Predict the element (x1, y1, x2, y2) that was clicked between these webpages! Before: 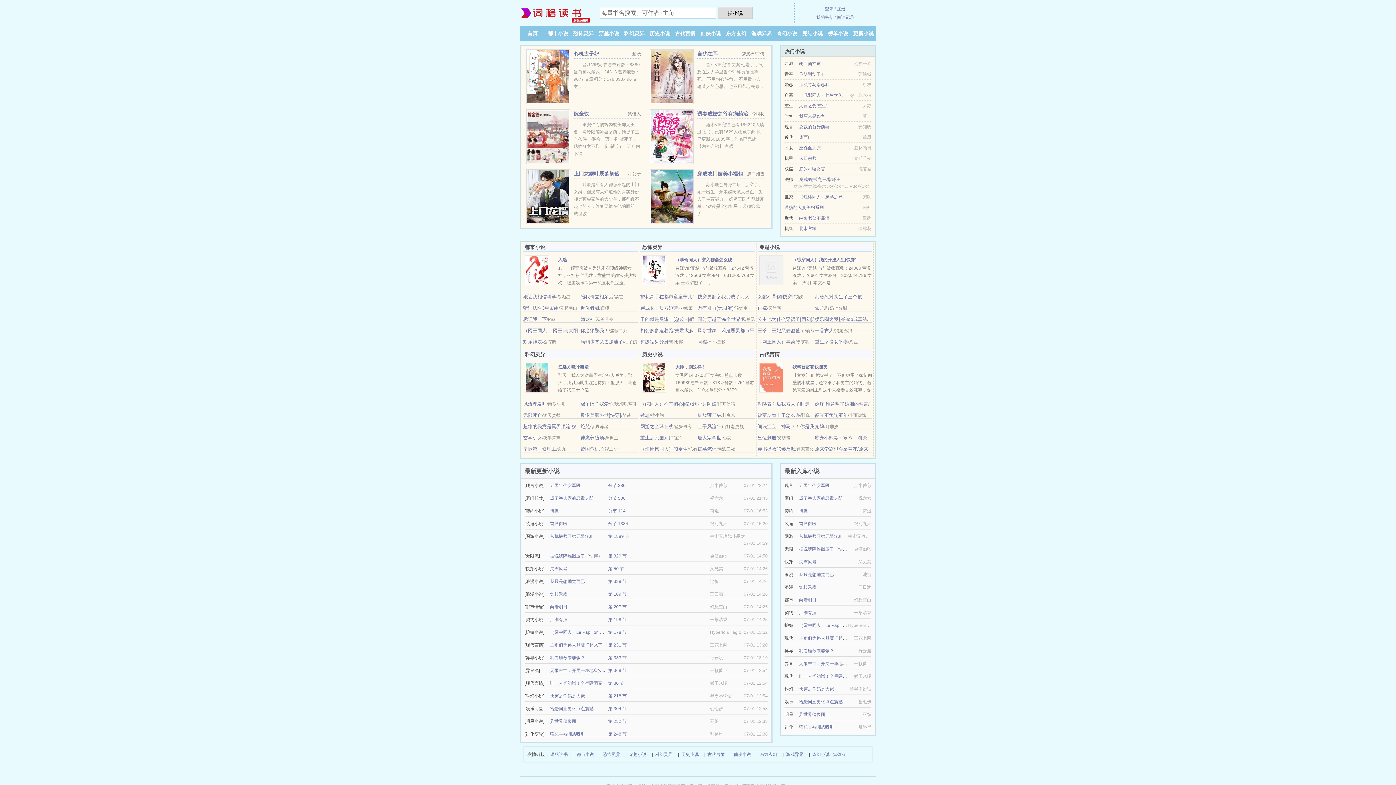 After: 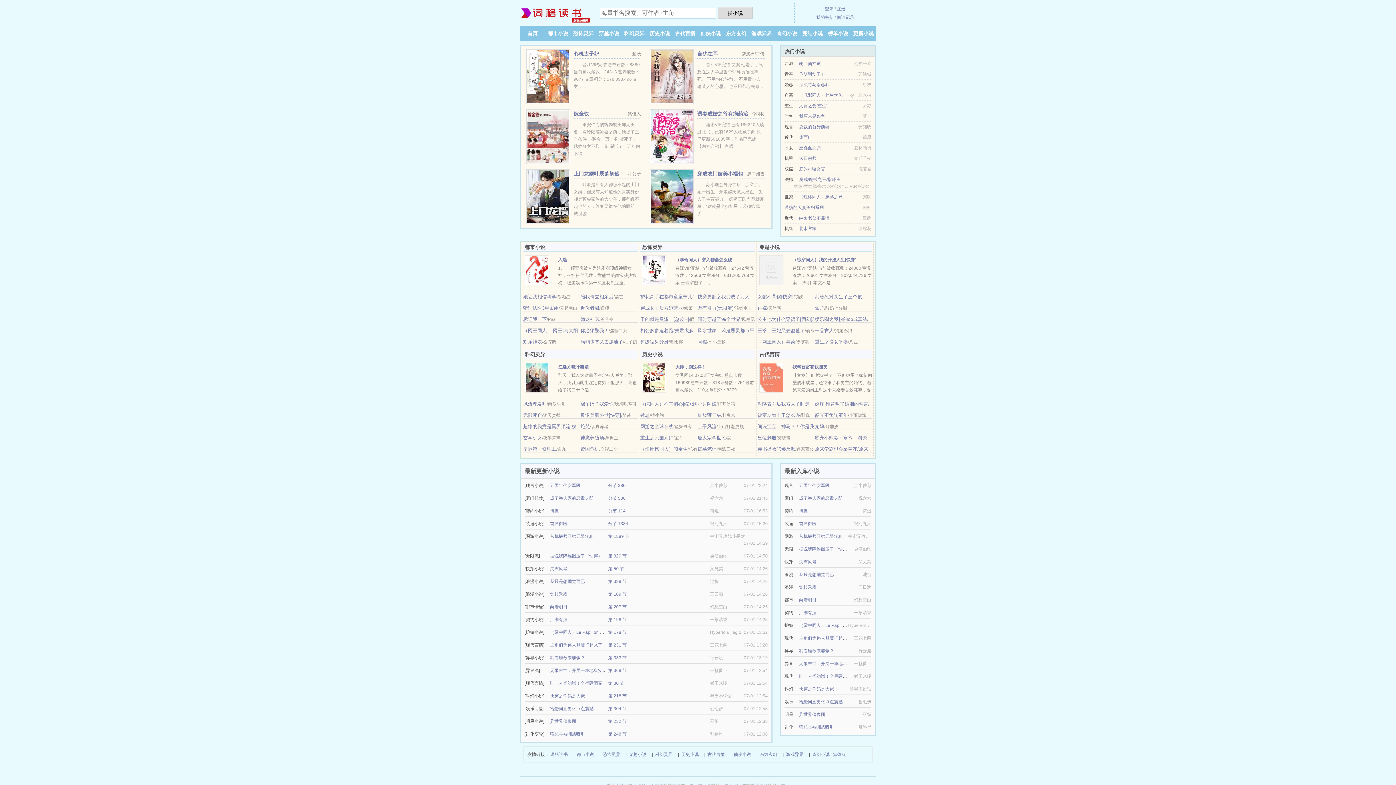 Action: bbox: (550, 668, 611, 673) label: 无限末世：开局一座地窖安全屋